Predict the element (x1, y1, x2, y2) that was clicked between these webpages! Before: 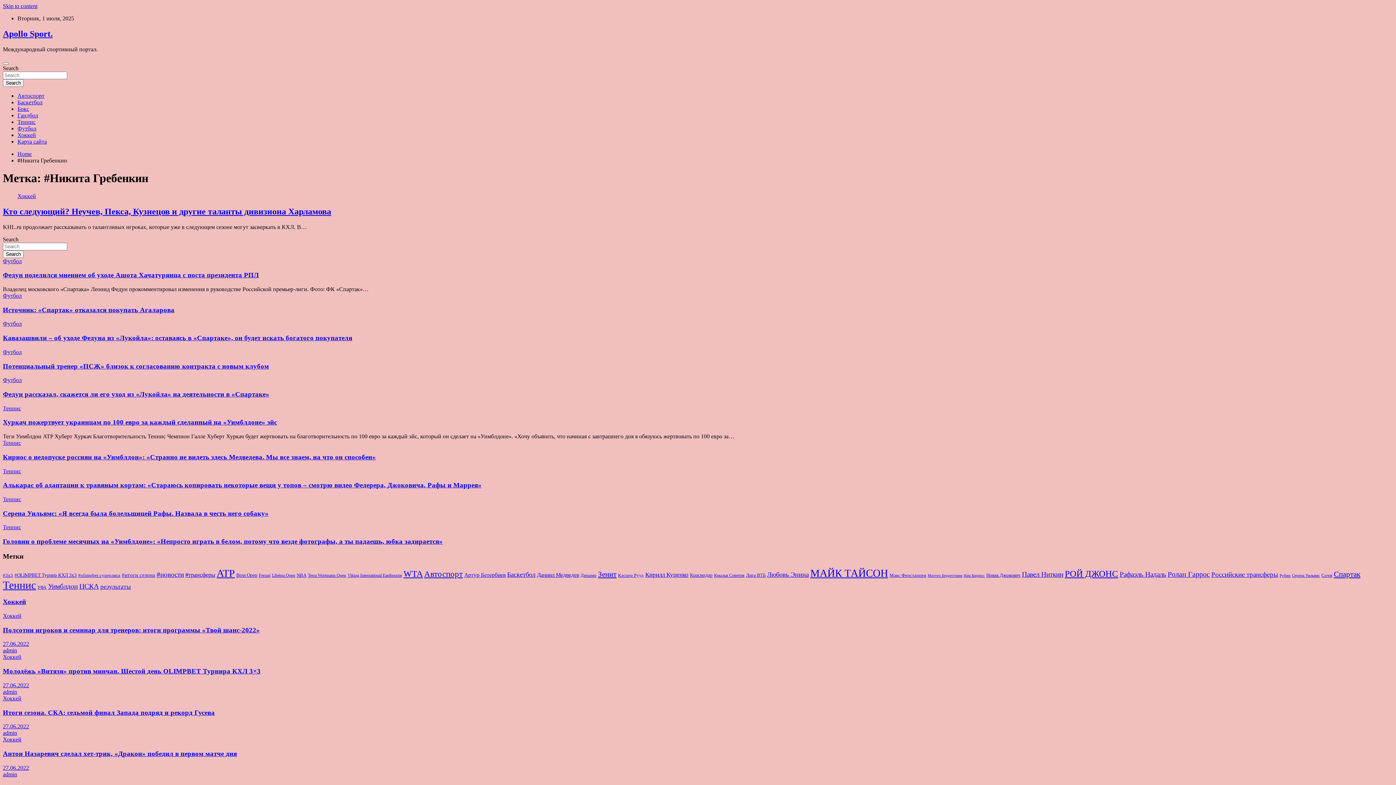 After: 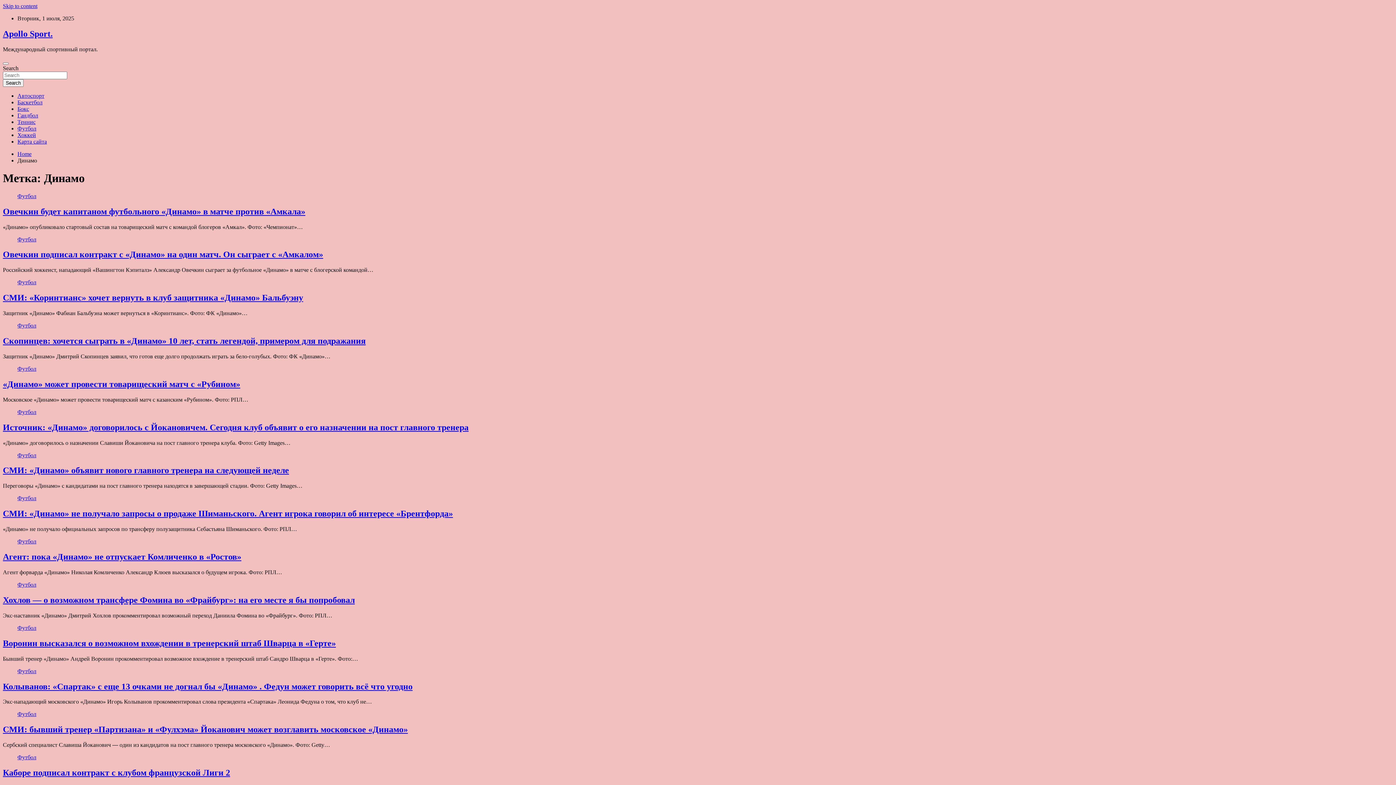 Action: label: Динамо (15 элементов) bbox: (580, 572, 596, 578)